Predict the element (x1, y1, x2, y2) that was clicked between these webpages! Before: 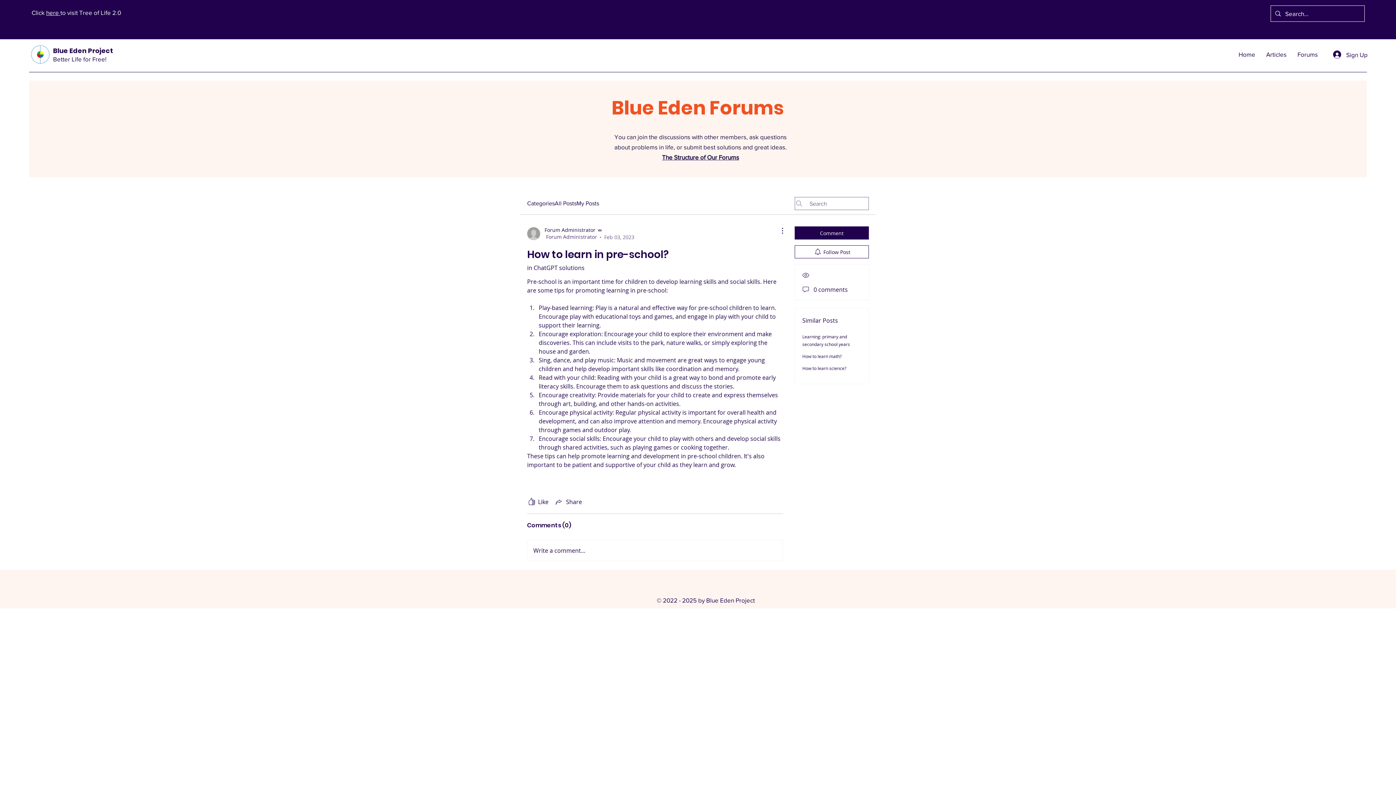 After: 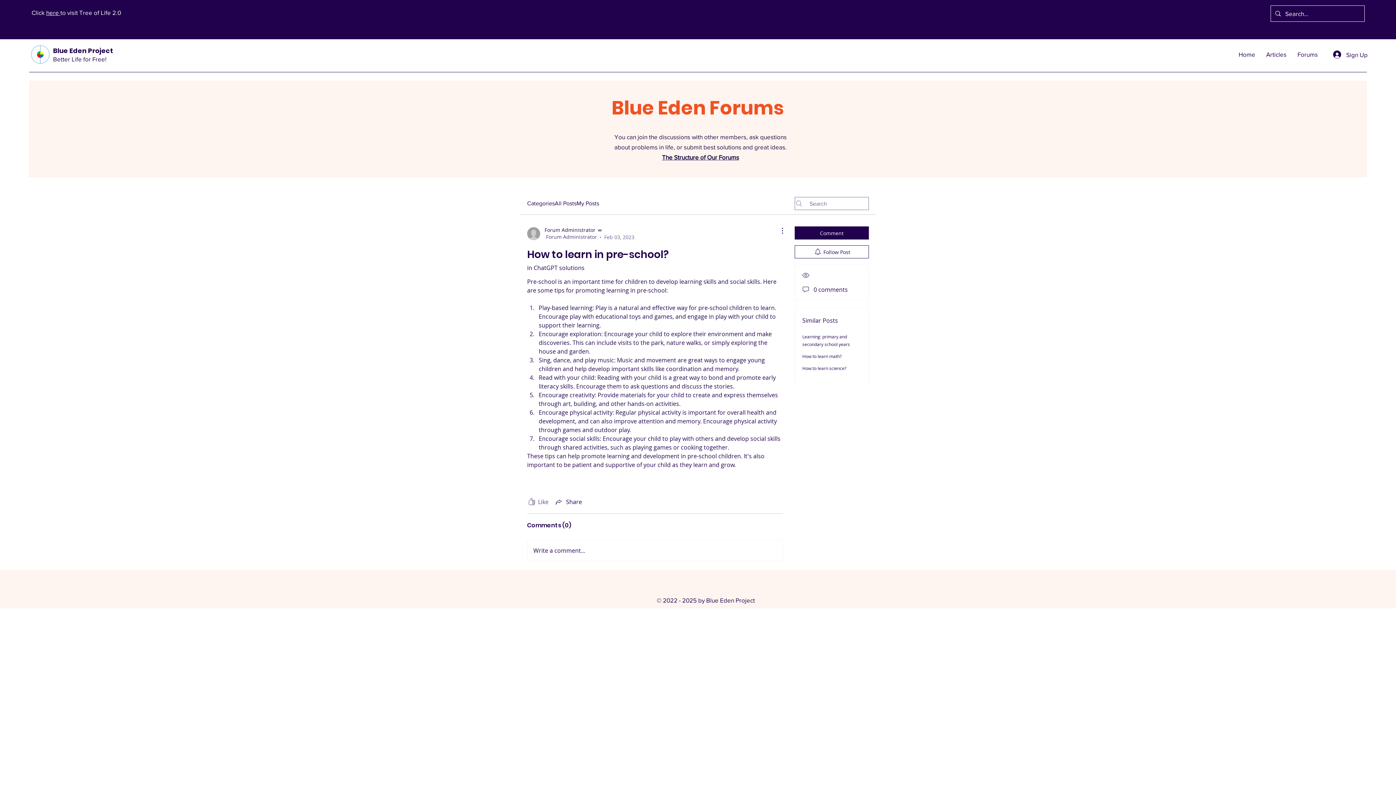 Action: bbox: (527, 497, 548, 506) label: Like